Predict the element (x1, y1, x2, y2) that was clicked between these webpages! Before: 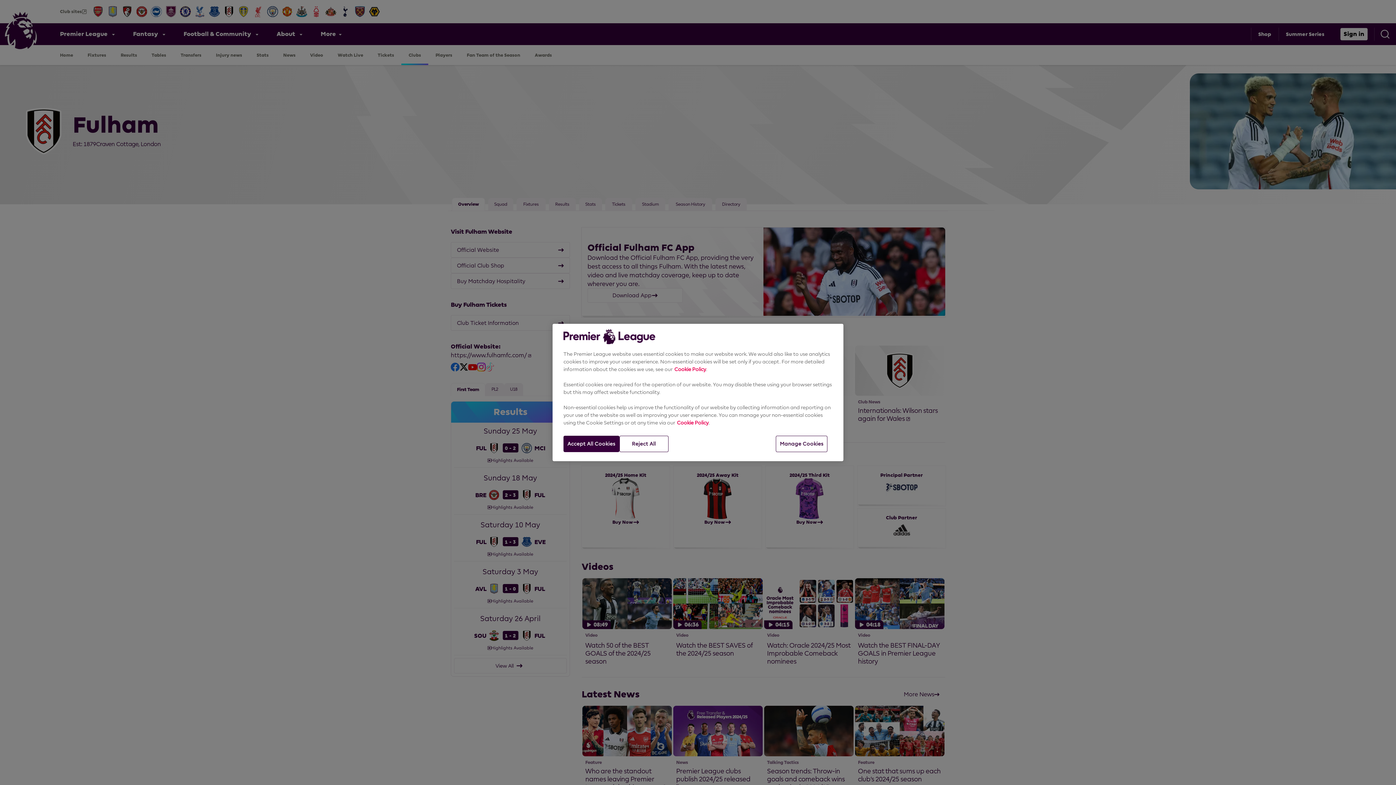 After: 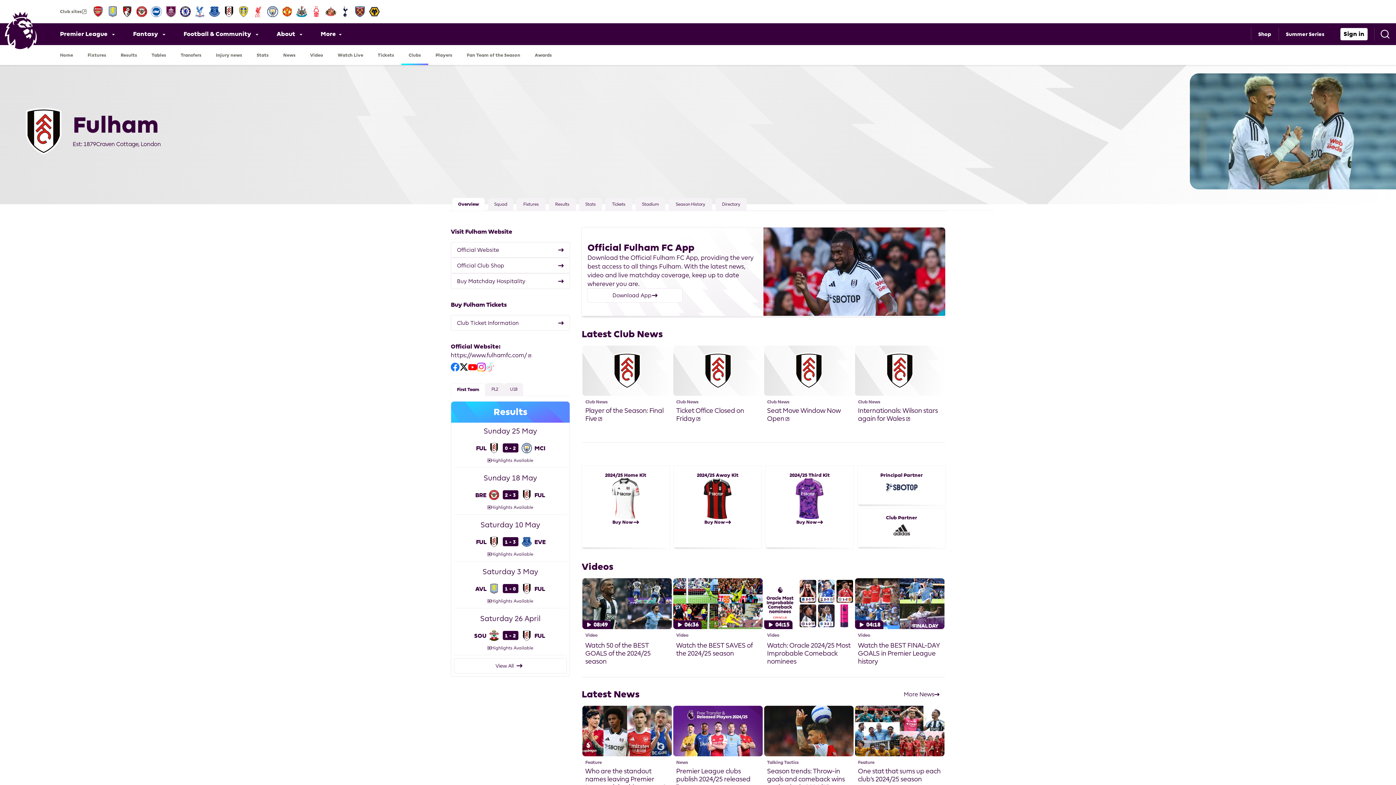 Action: bbox: (619, 436, 668, 452) label: Reject All